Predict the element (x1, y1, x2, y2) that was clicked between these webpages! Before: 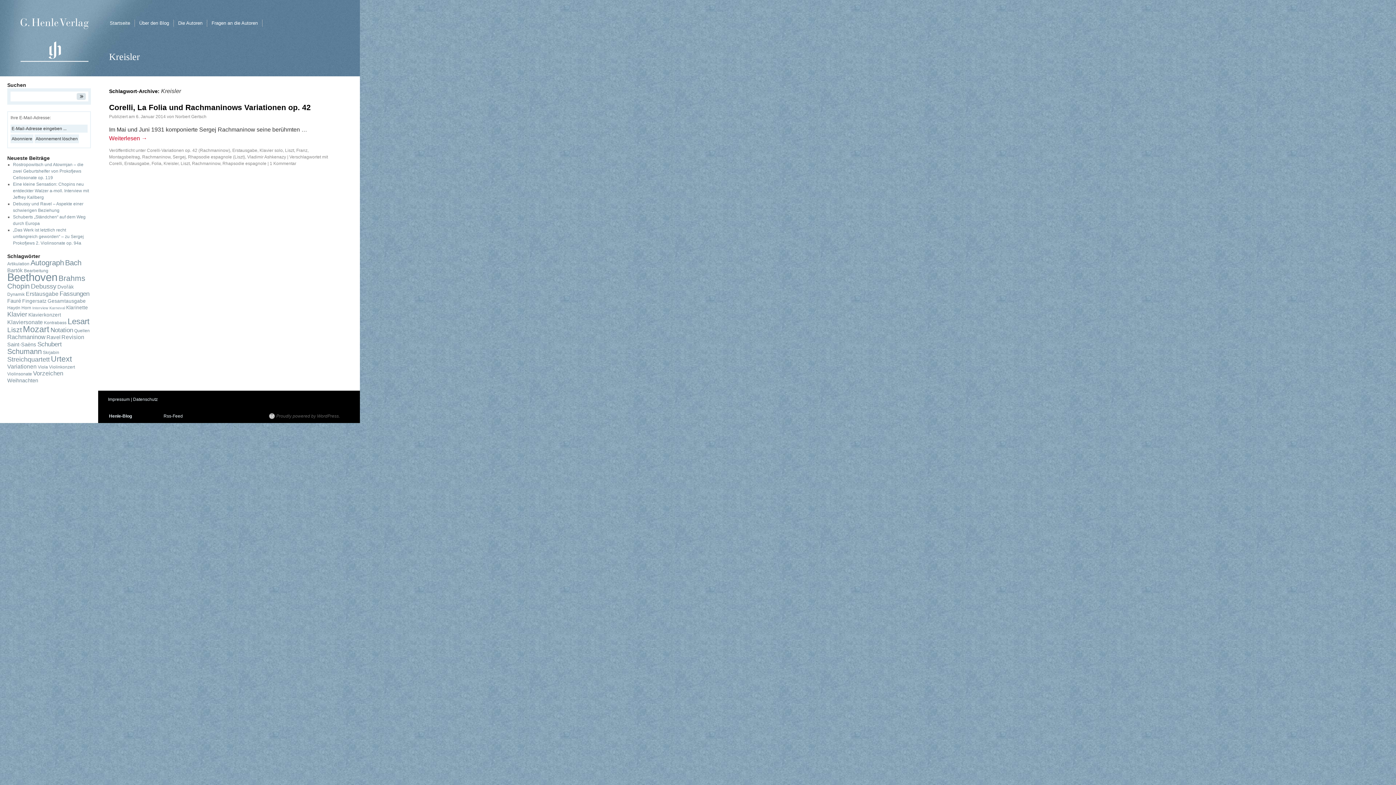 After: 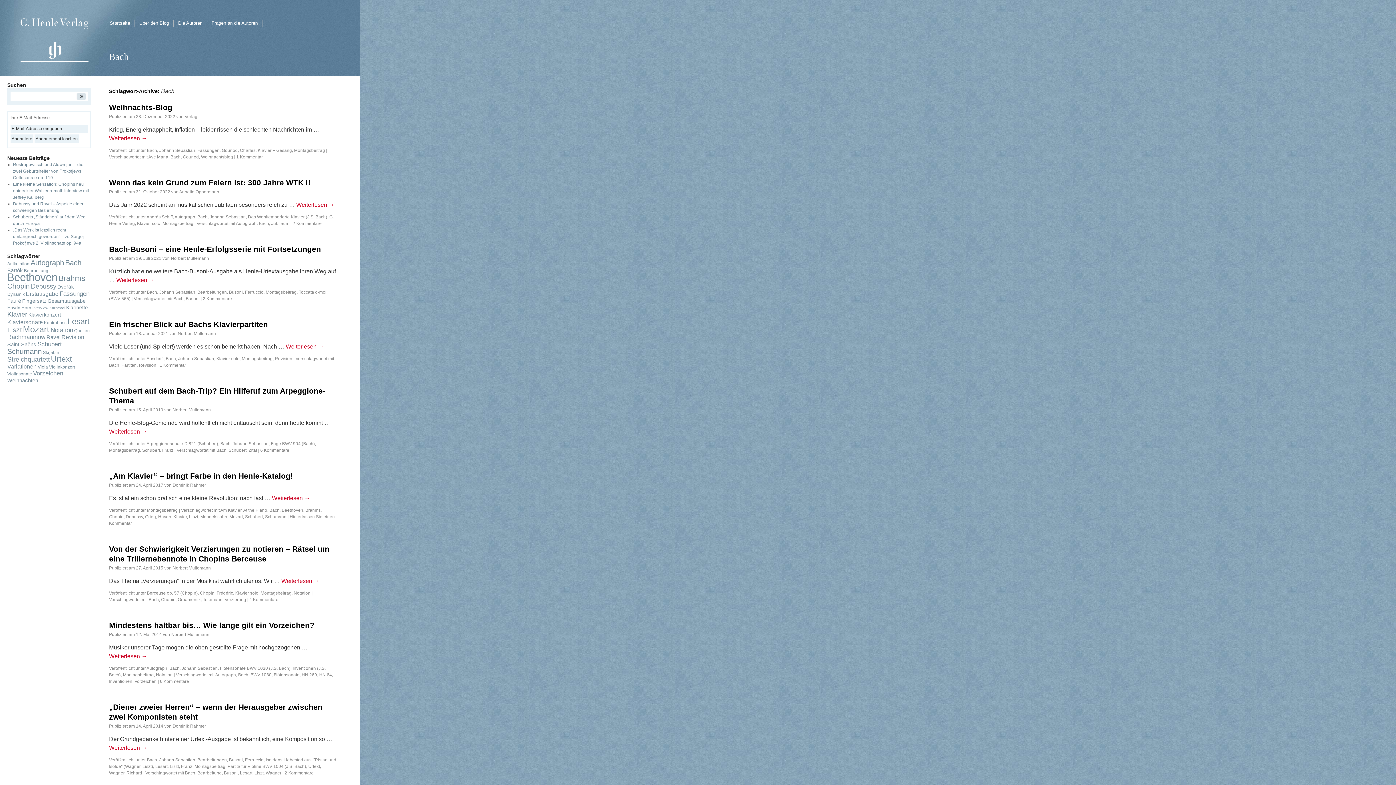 Action: label: Bach (15 Einträge) bbox: (65, 258, 81, 266)